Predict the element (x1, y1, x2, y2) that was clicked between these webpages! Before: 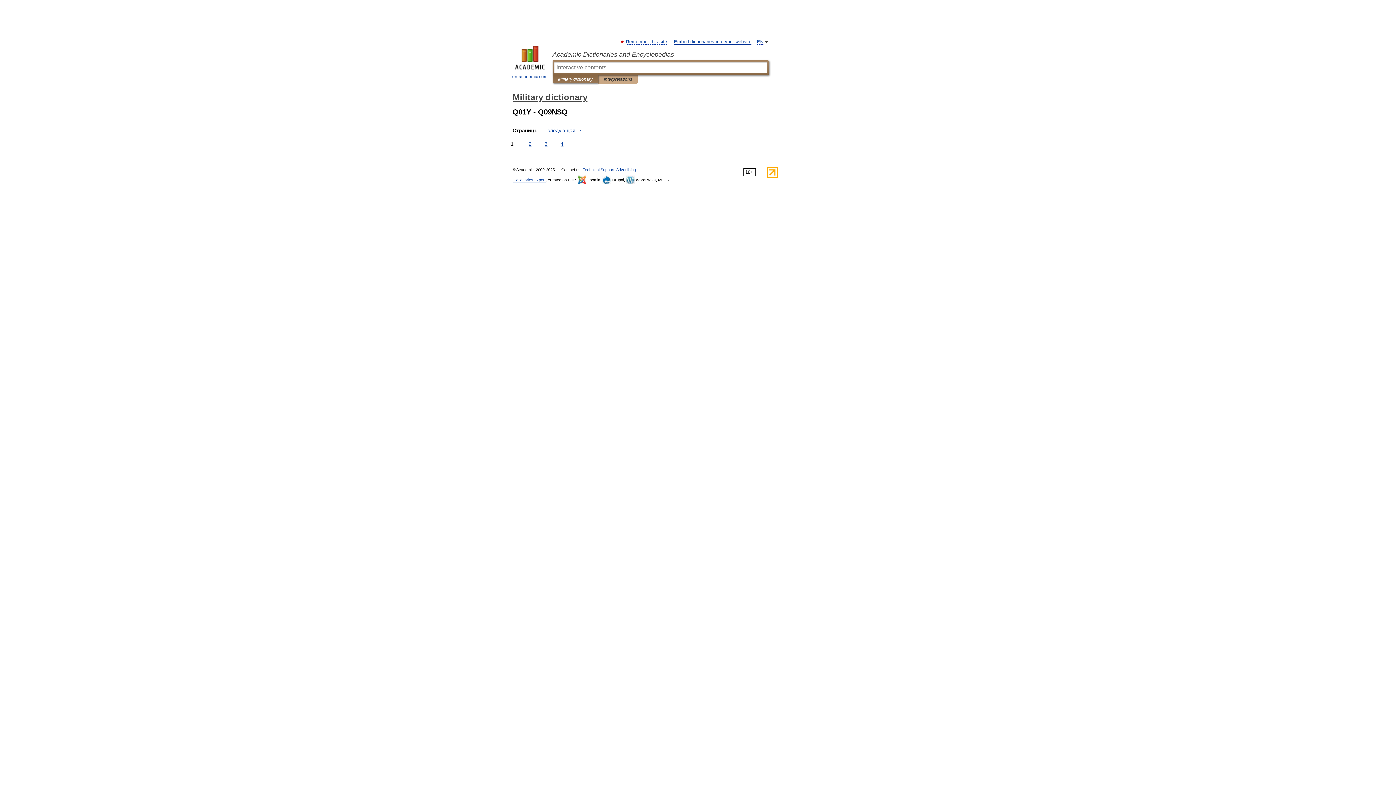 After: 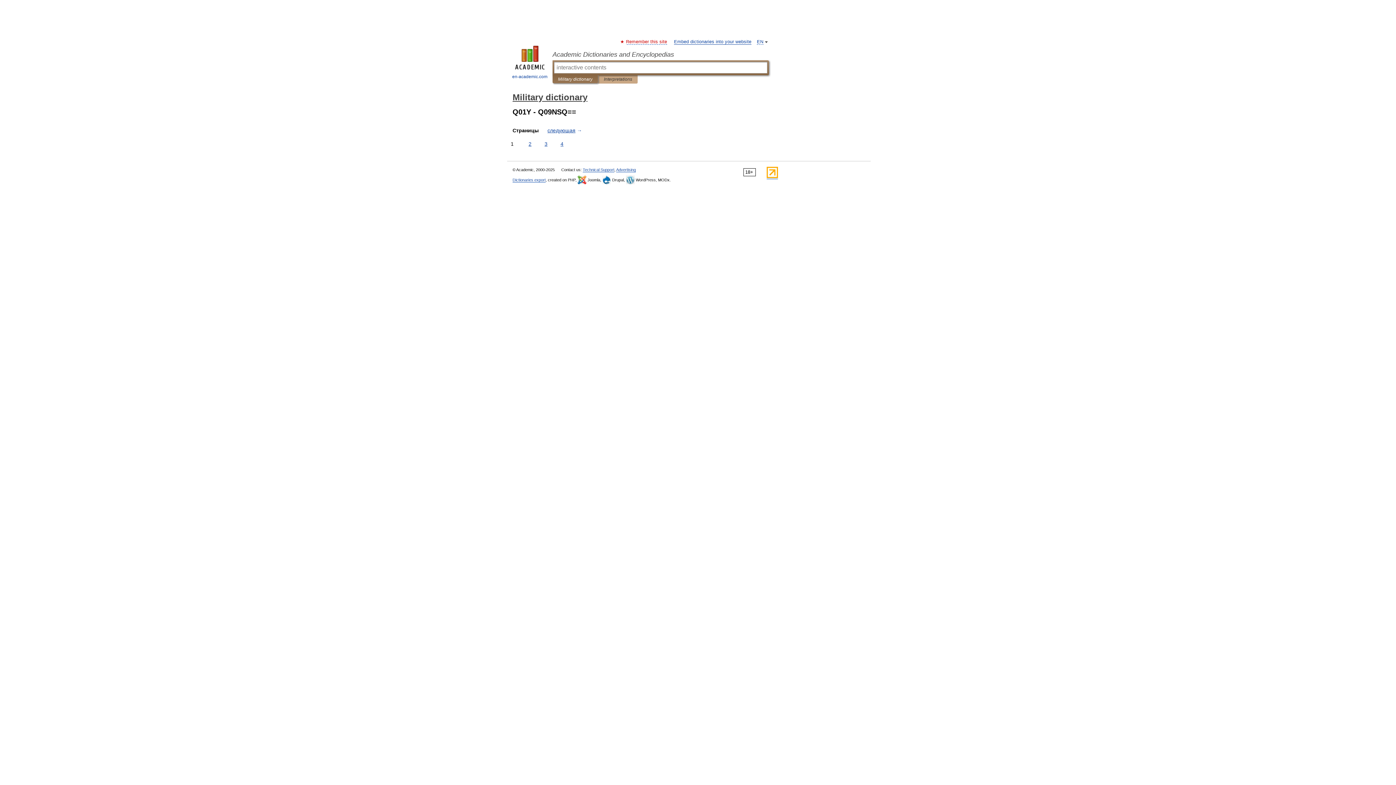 Action: label: Remember this site bbox: (626, 39, 667, 44)